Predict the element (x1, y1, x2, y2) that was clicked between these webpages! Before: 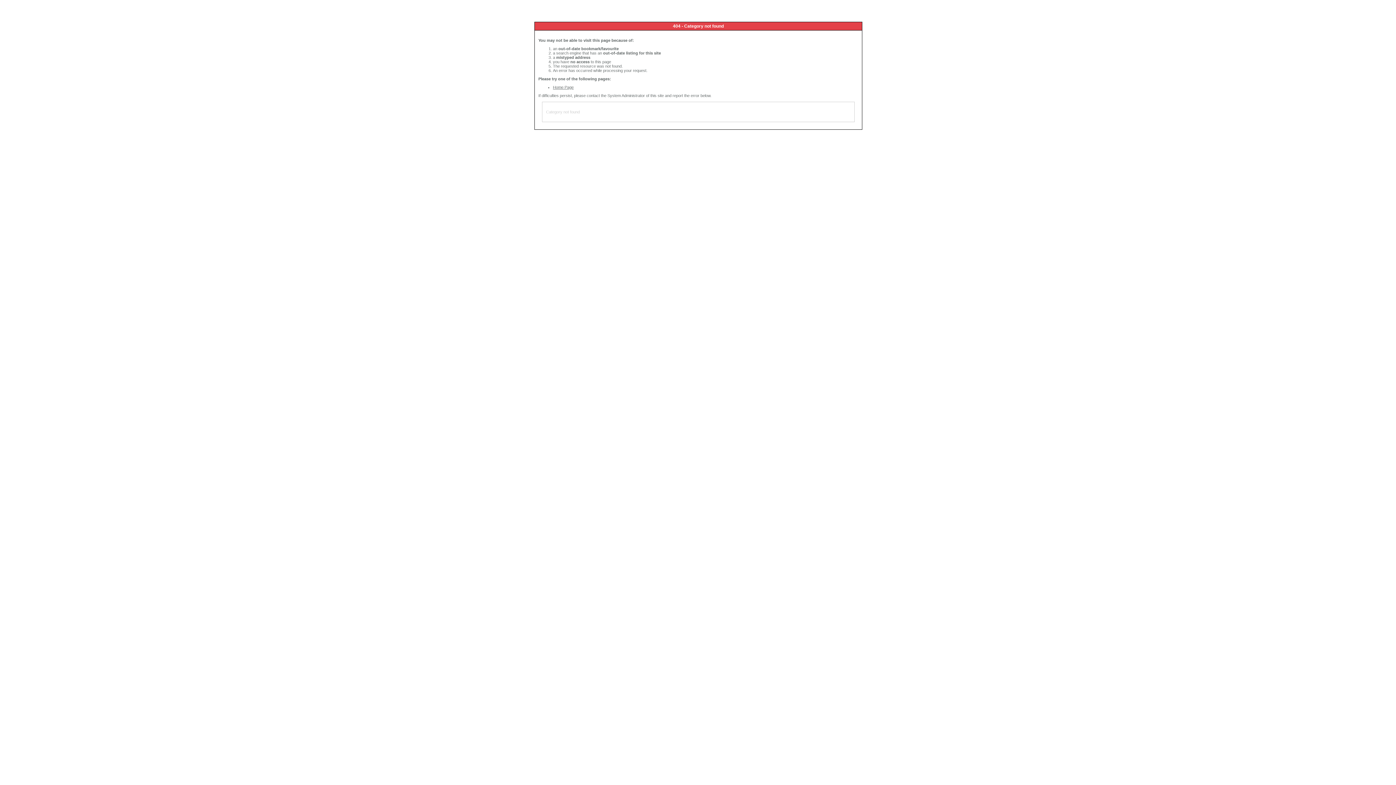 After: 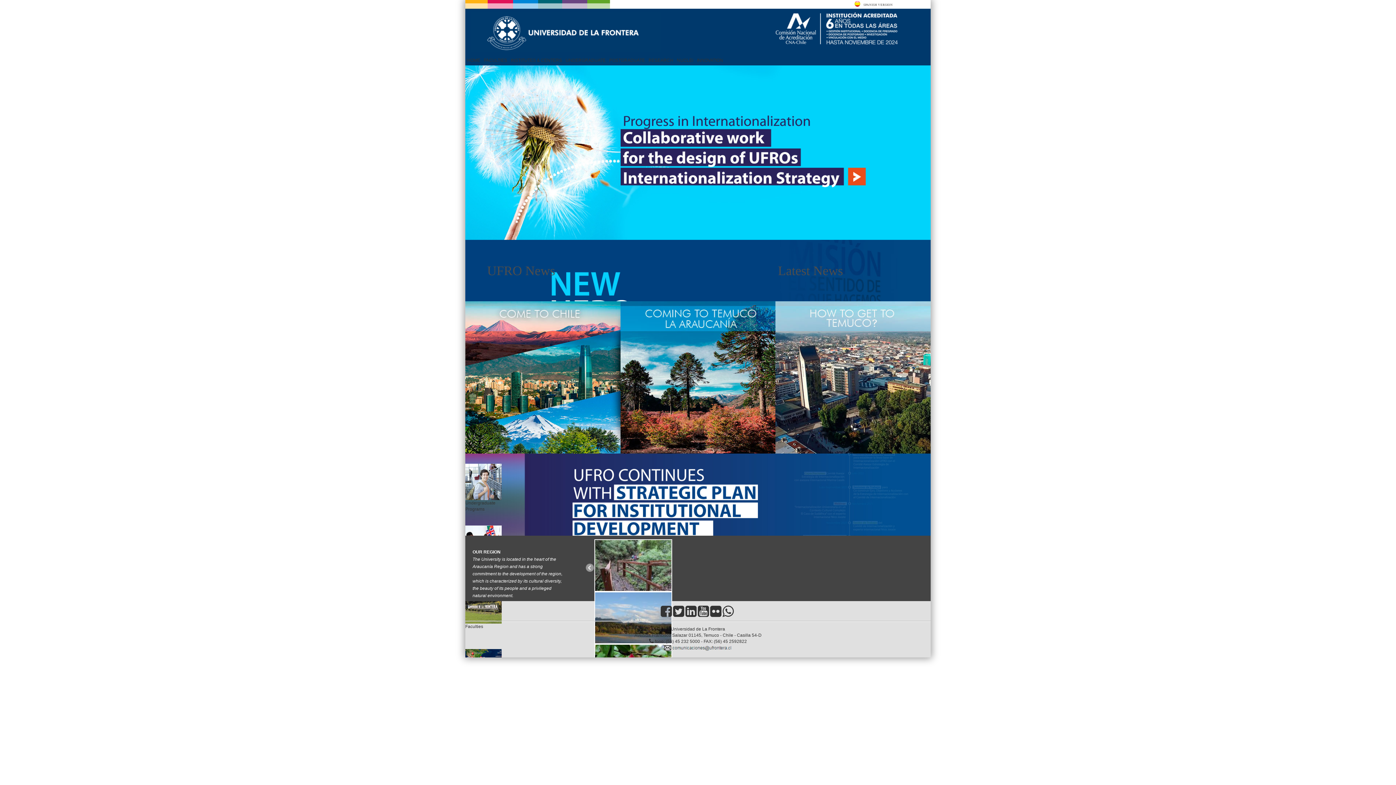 Action: label: Home Page bbox: (553, 85, 573, 89)